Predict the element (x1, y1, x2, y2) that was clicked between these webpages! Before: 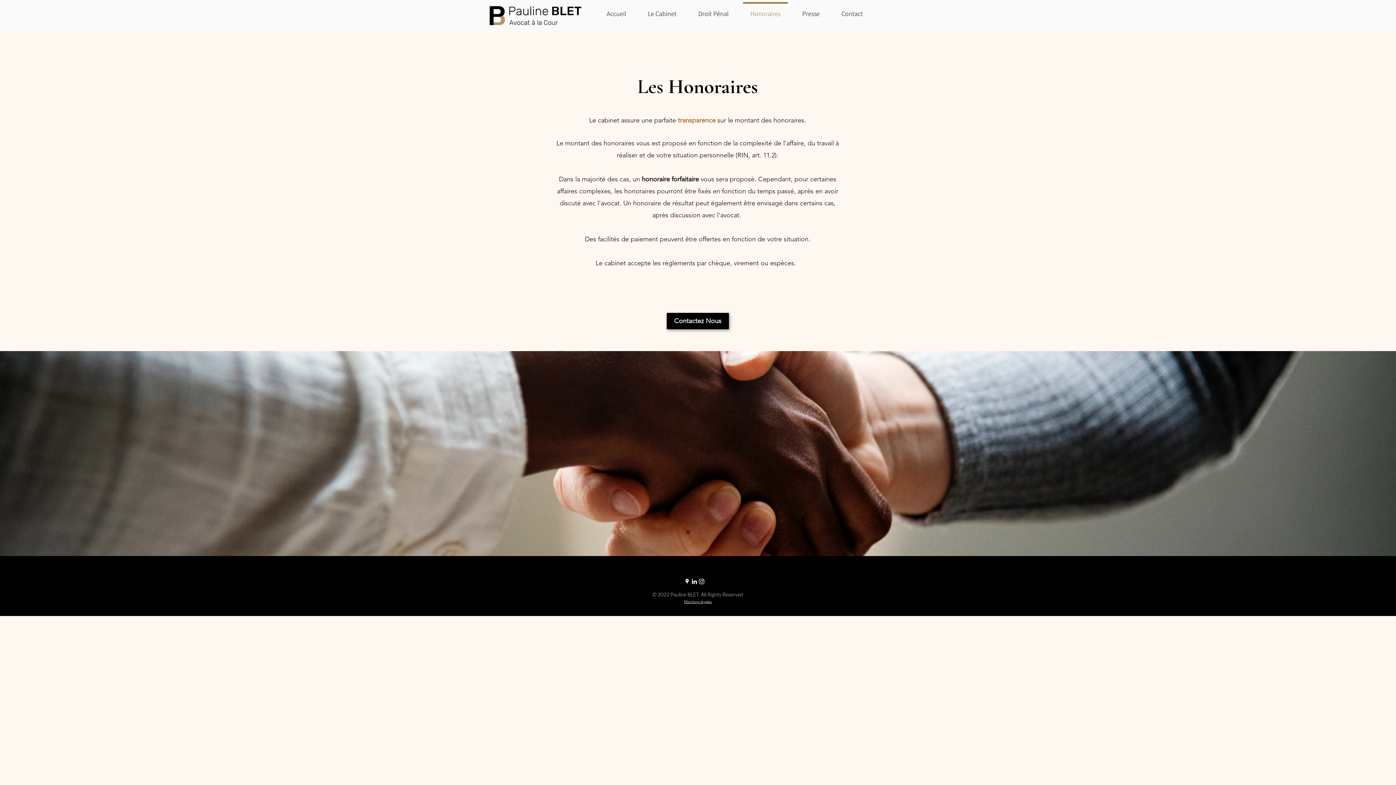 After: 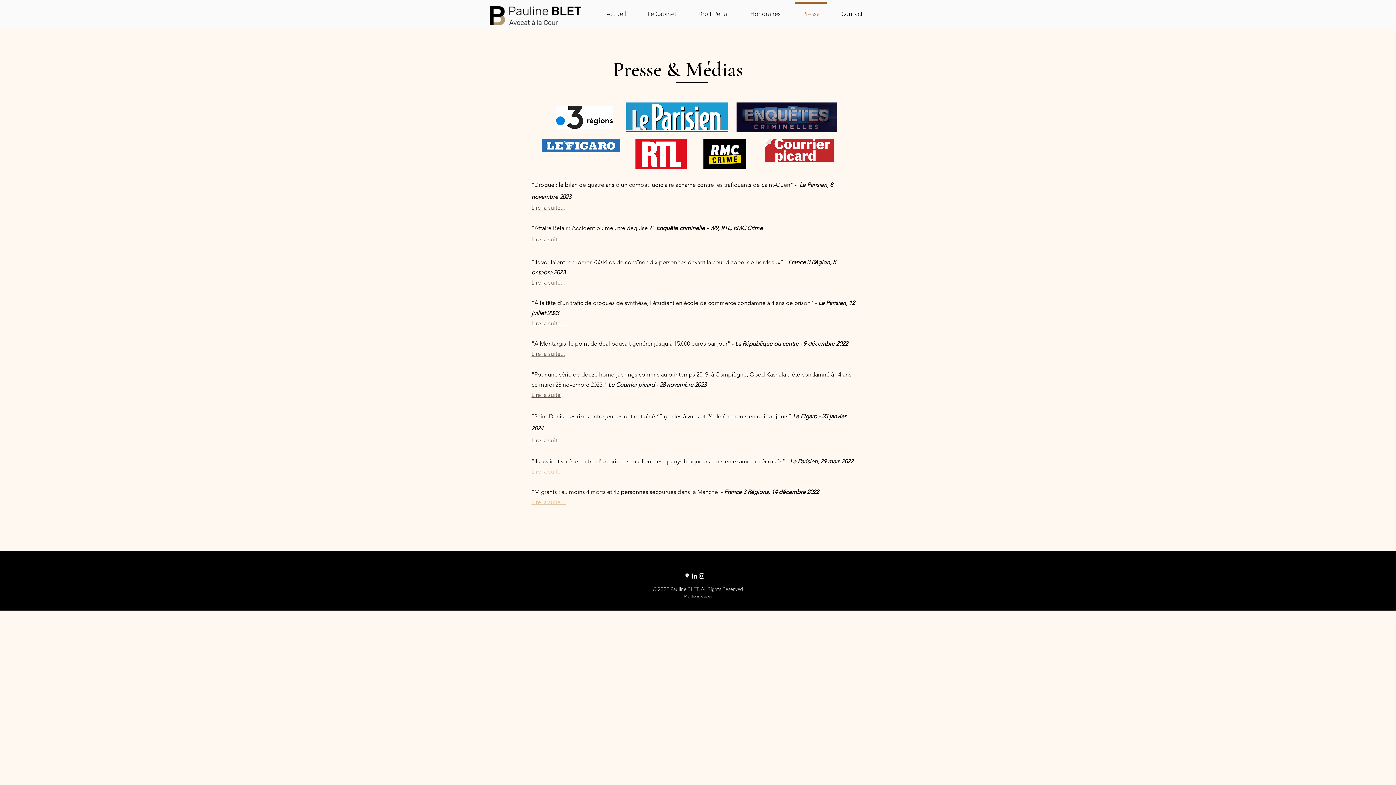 Action: label: Presse bbox: (791, 2, 830, 18)